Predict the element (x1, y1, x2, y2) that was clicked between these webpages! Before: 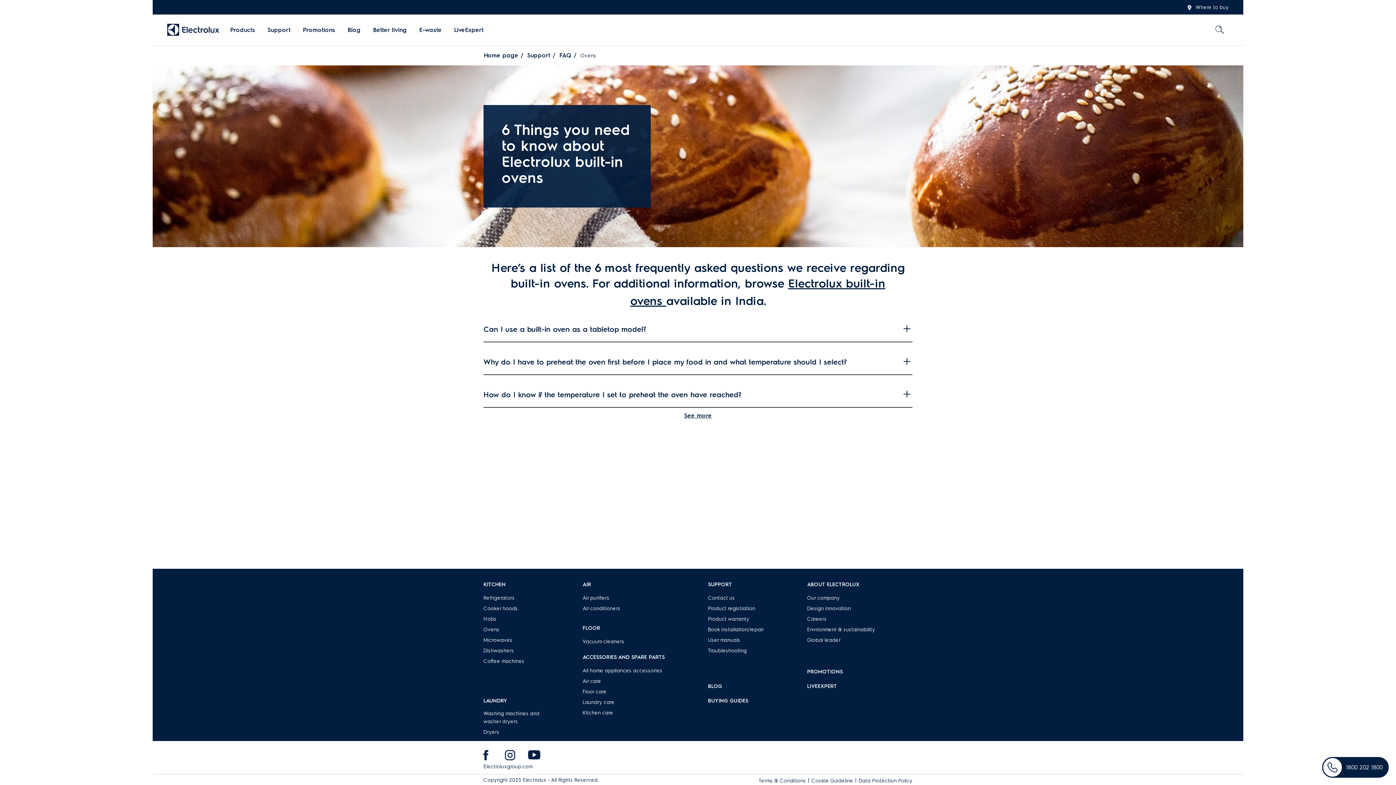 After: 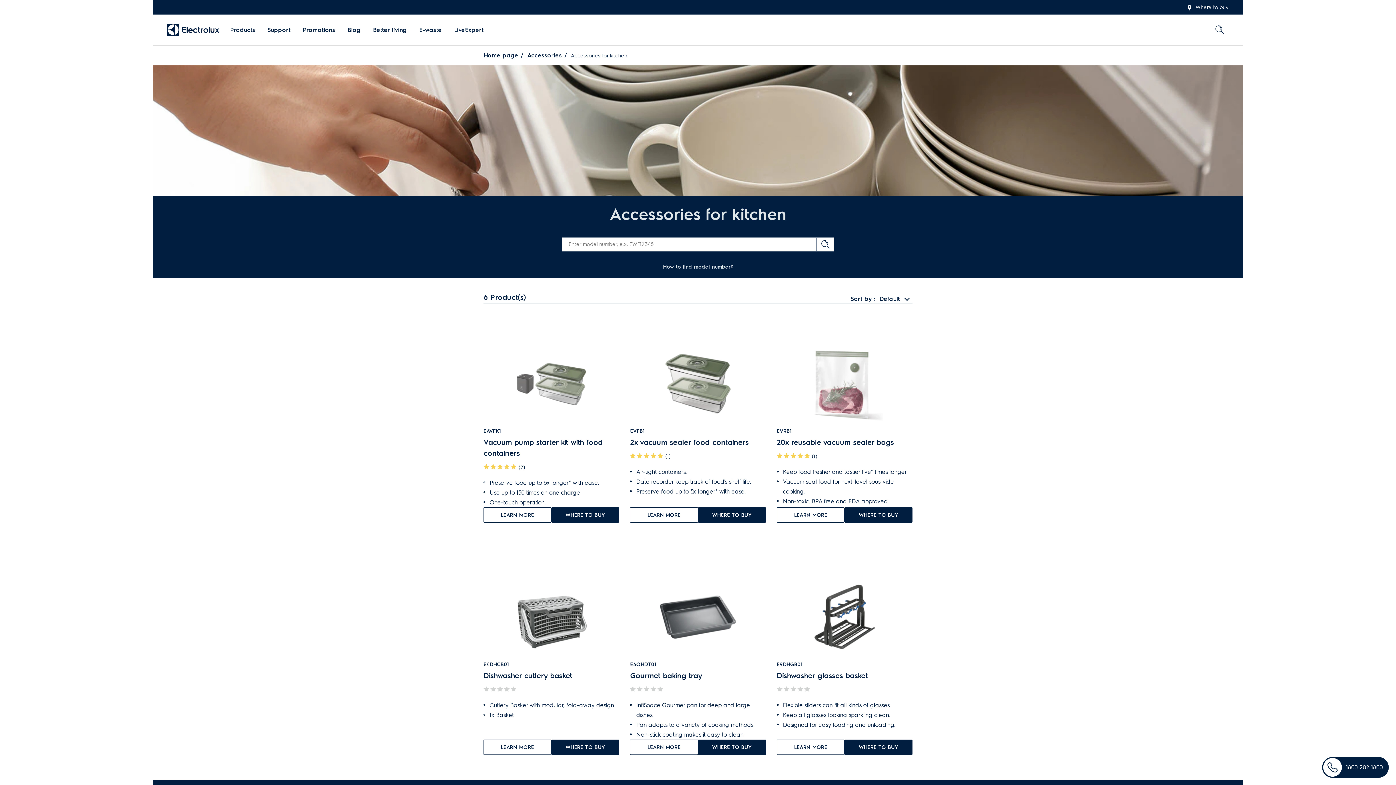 Action: bbox: (582, 709, 613, 717) label: Kitchen care